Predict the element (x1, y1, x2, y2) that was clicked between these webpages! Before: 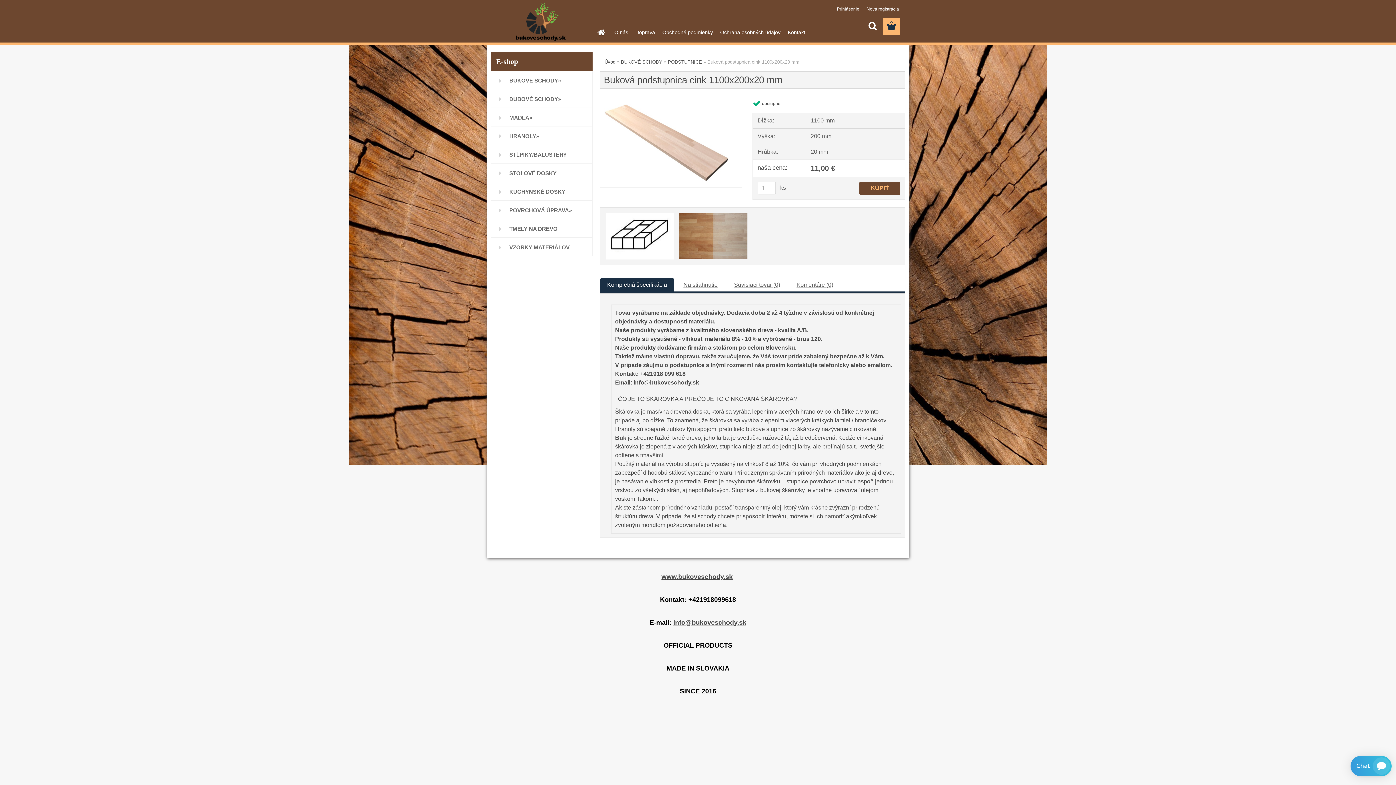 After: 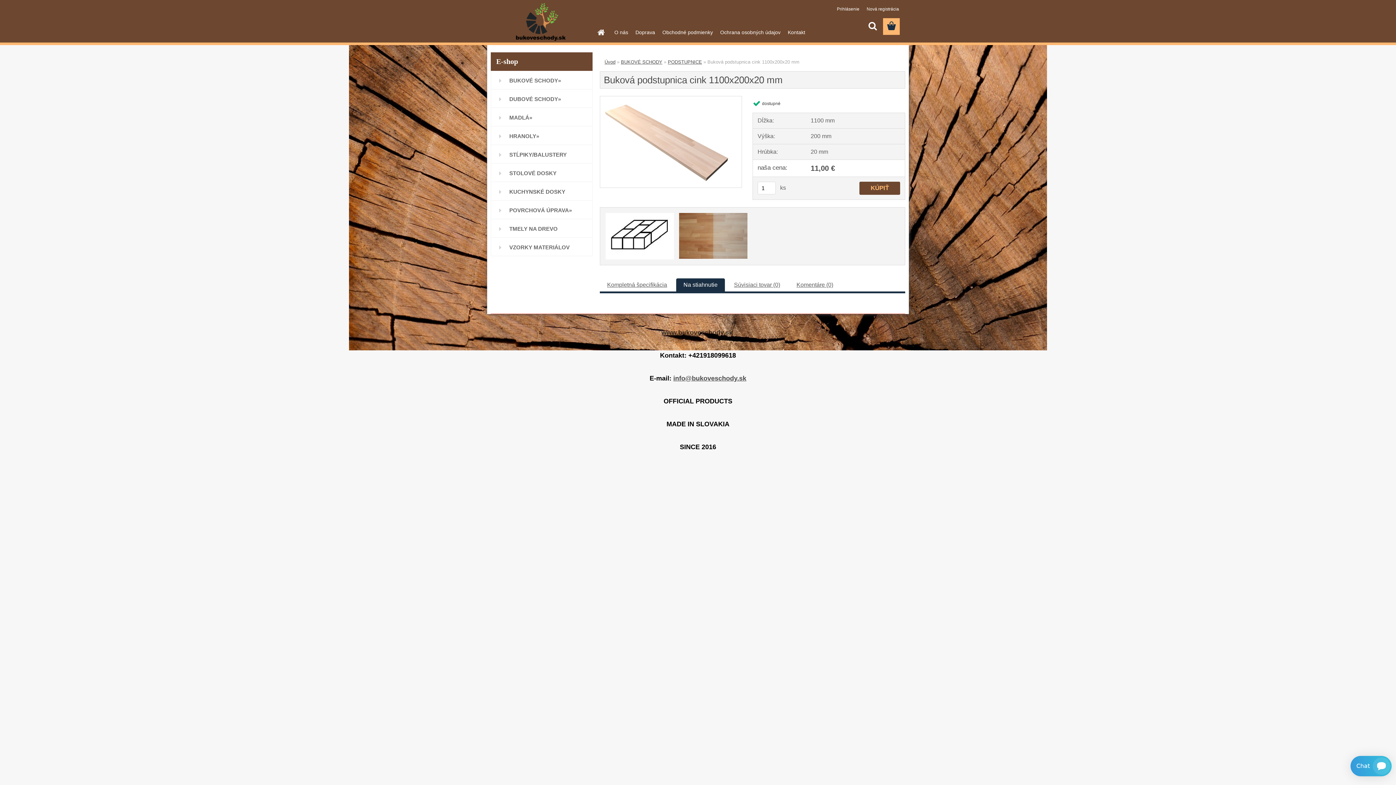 Action: label: Na stiahnutie bbox: (683, 281, 717, 287)